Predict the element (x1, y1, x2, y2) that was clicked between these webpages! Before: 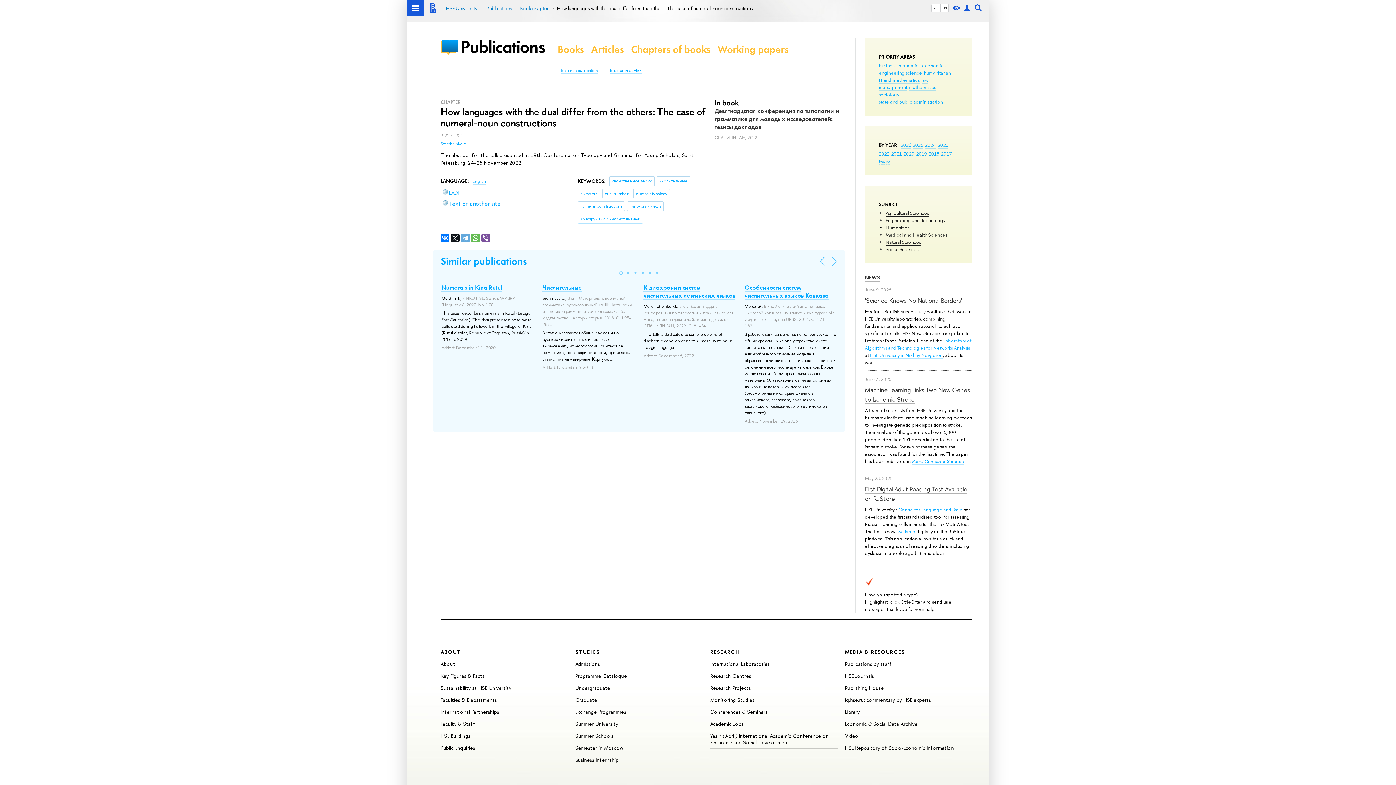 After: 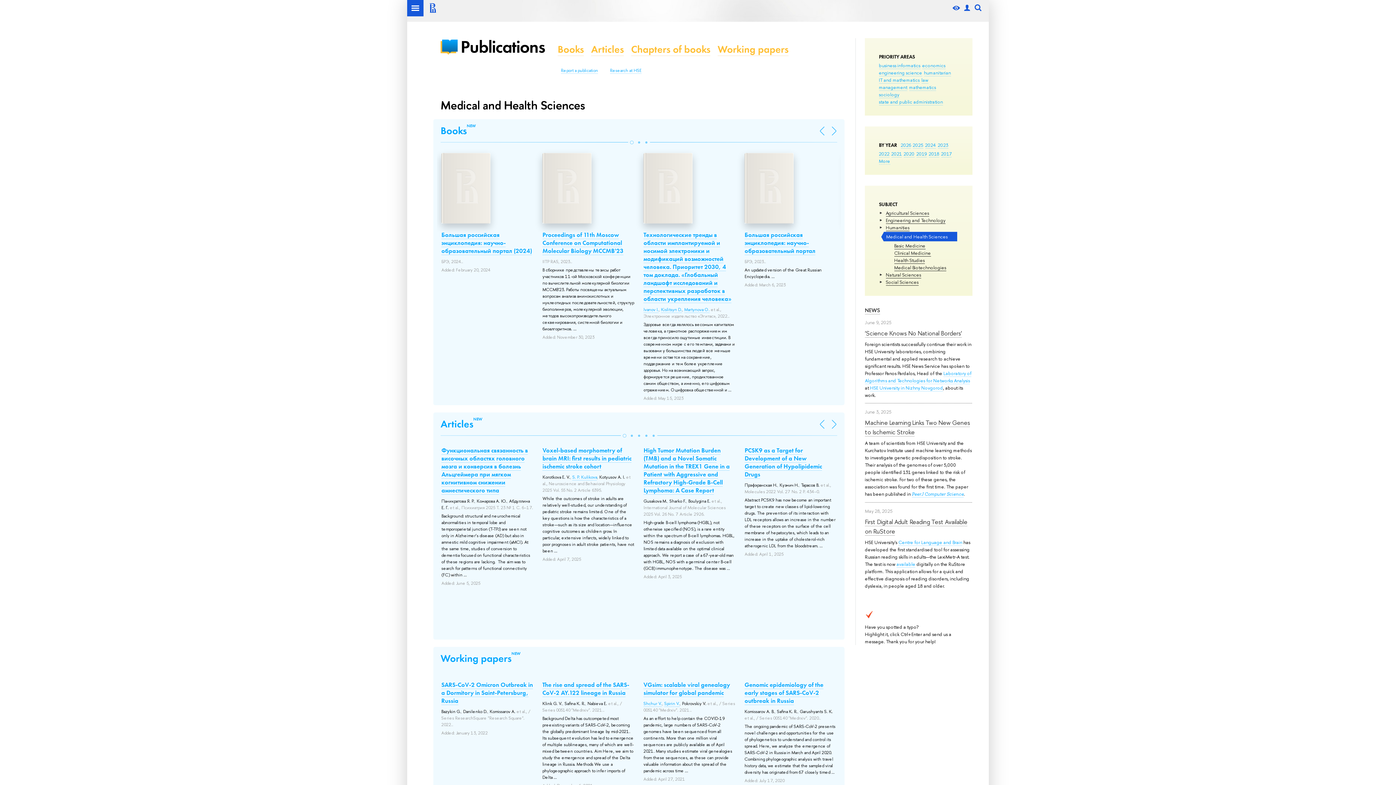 Action: label: Medical and Health Sciences bbox: (886, 231, 947, 238)